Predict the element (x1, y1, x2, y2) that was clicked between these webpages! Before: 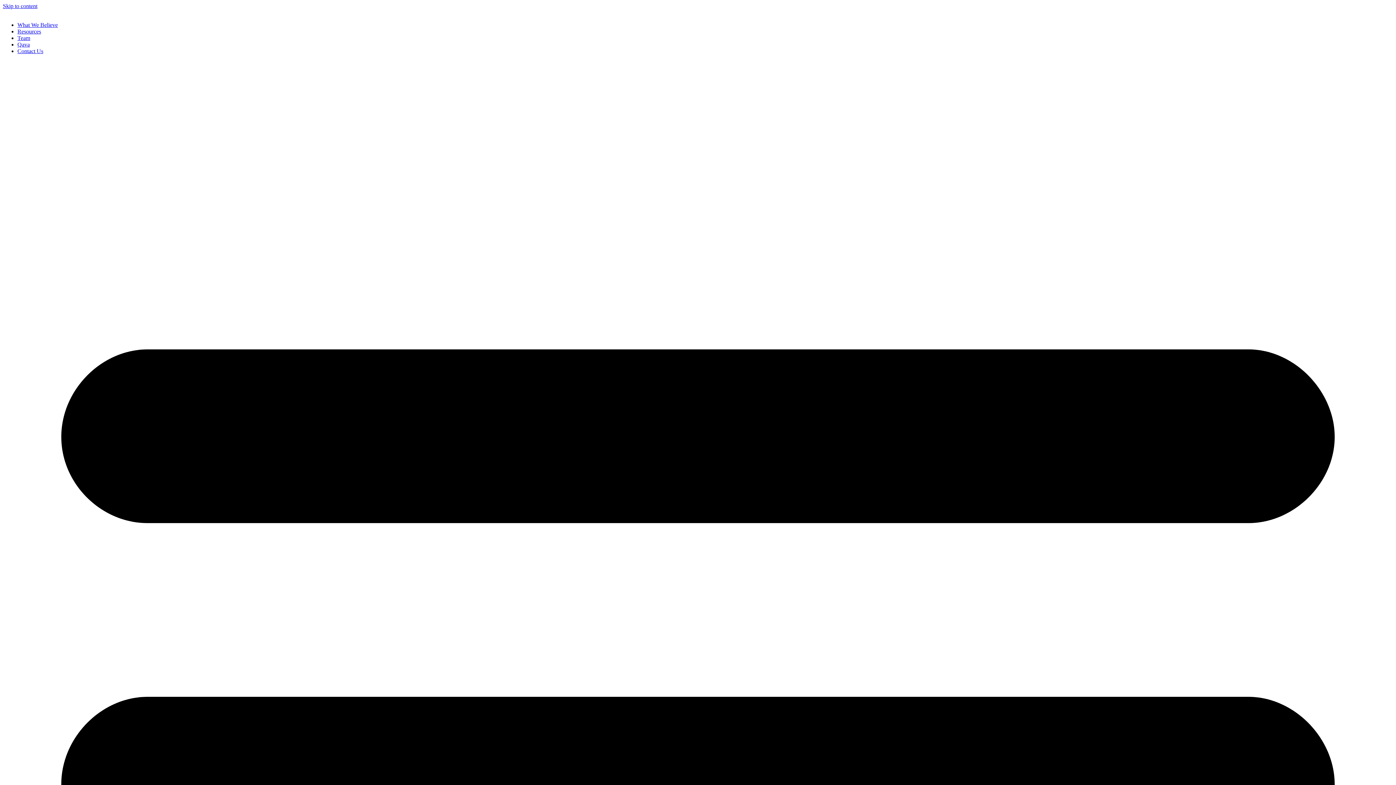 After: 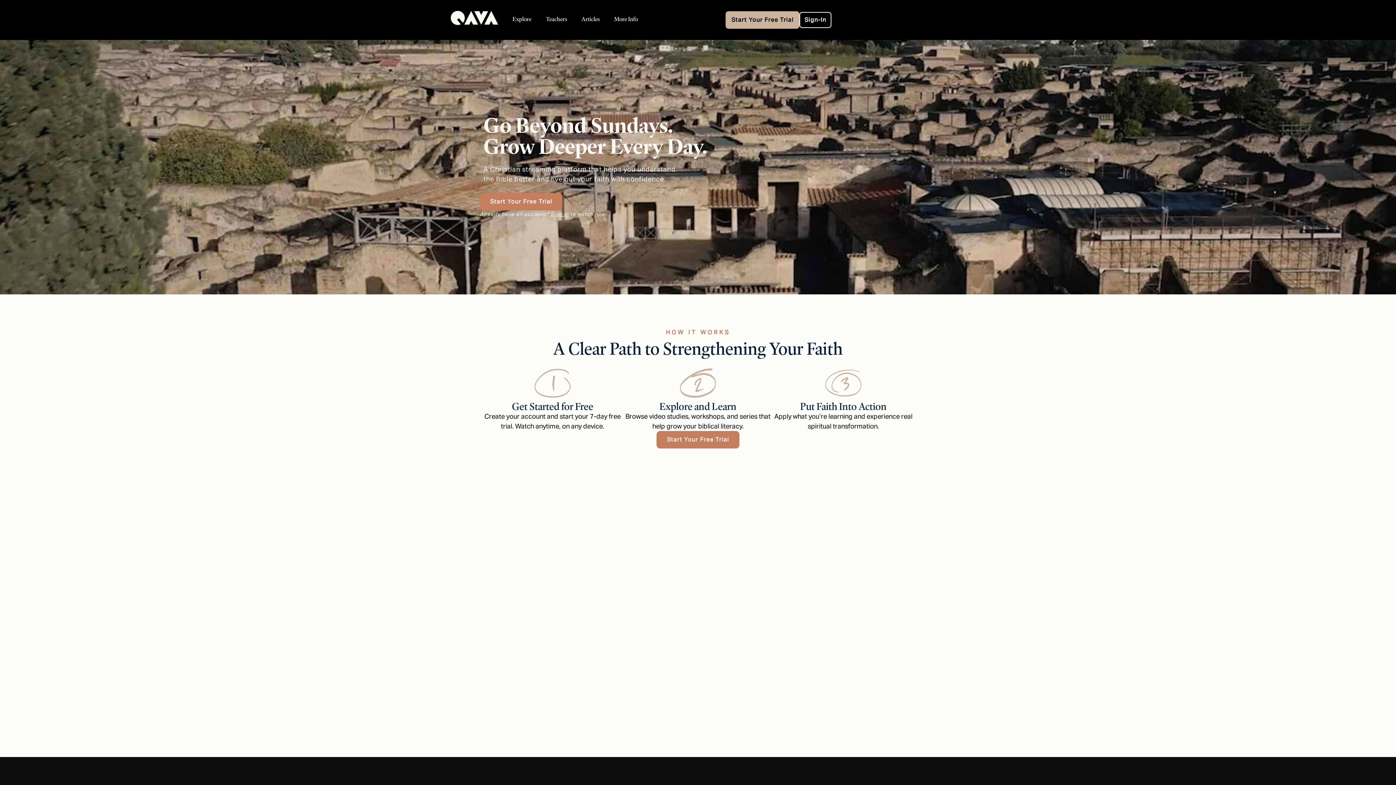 Action: label: Qava bbox: (17, 41, 29, 47)